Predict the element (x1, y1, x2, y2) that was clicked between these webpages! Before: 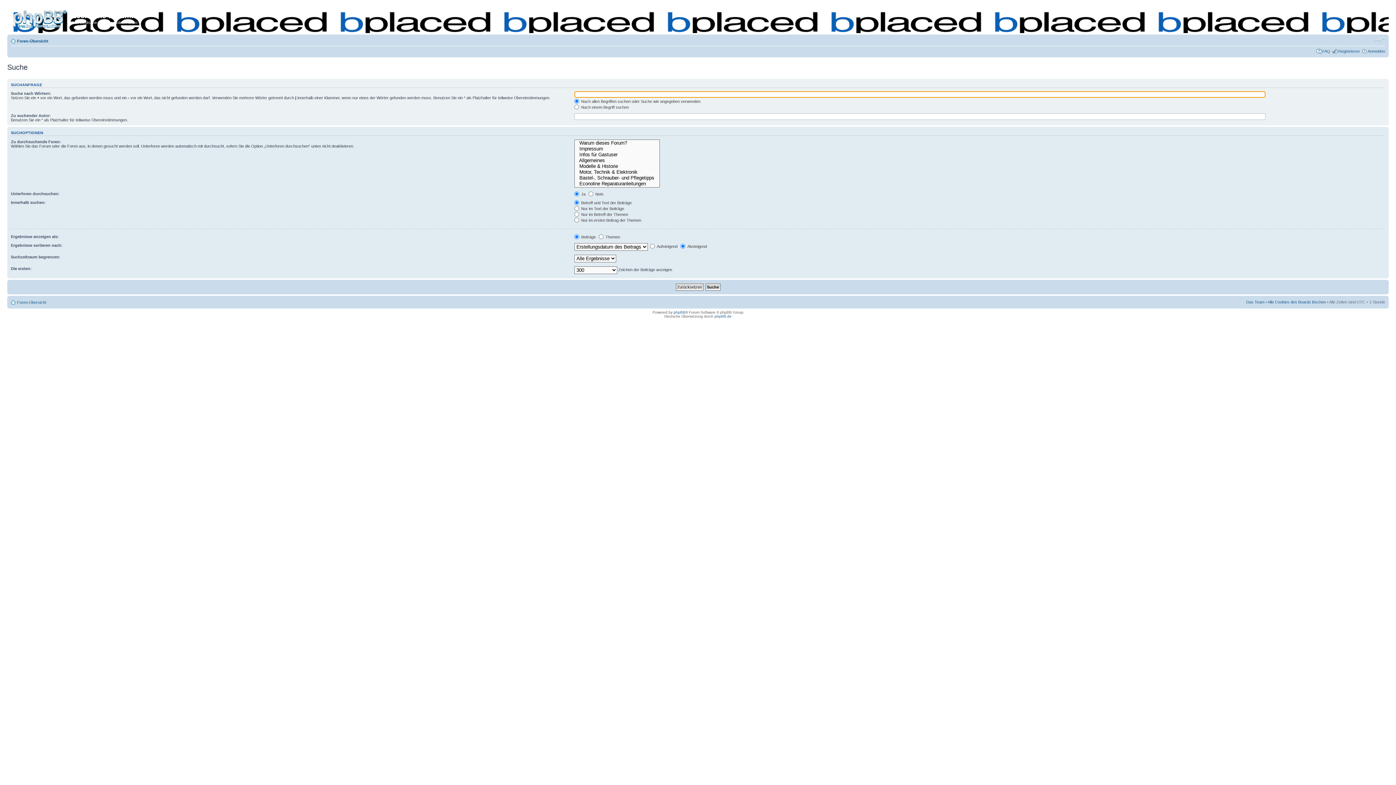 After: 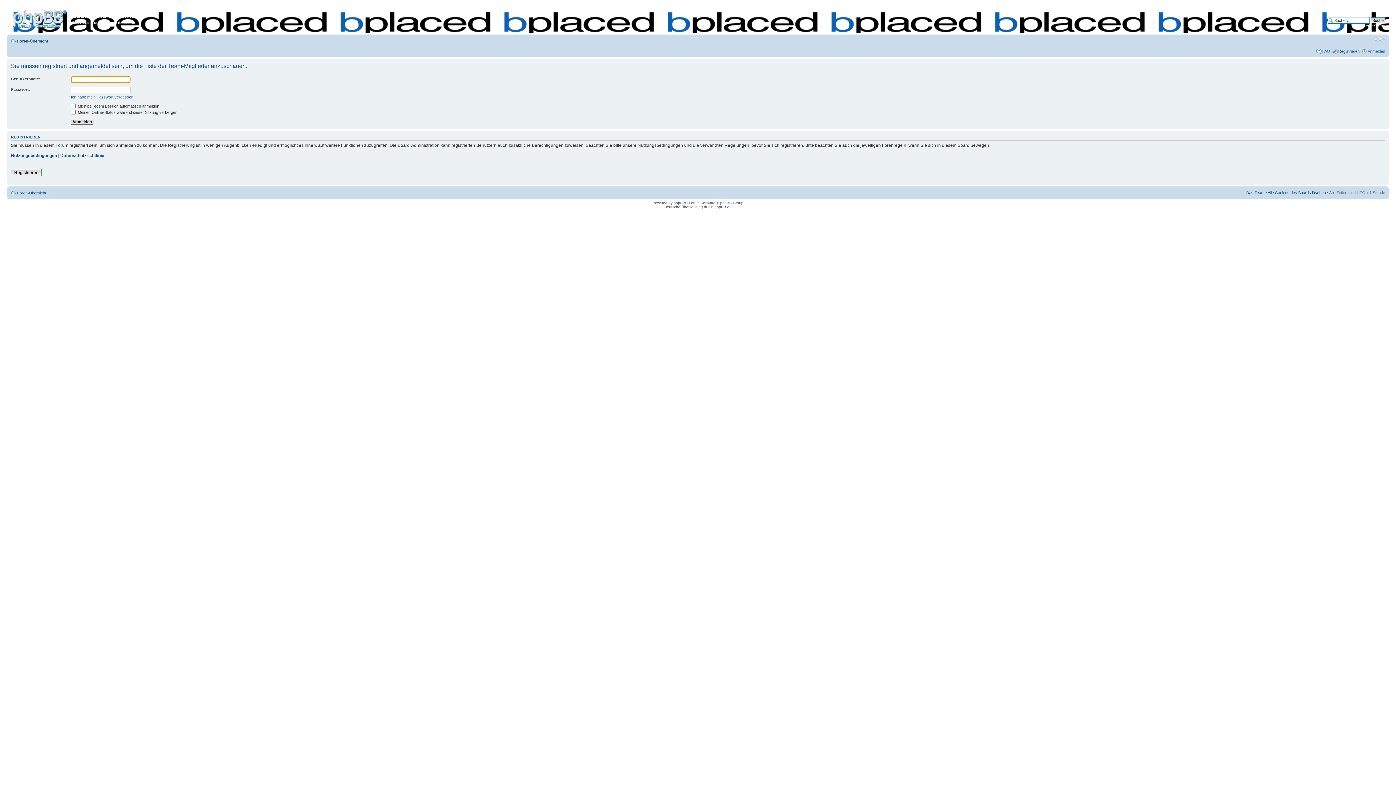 Action: bbox: (1246, 299, 1264, 304) label: Das Team